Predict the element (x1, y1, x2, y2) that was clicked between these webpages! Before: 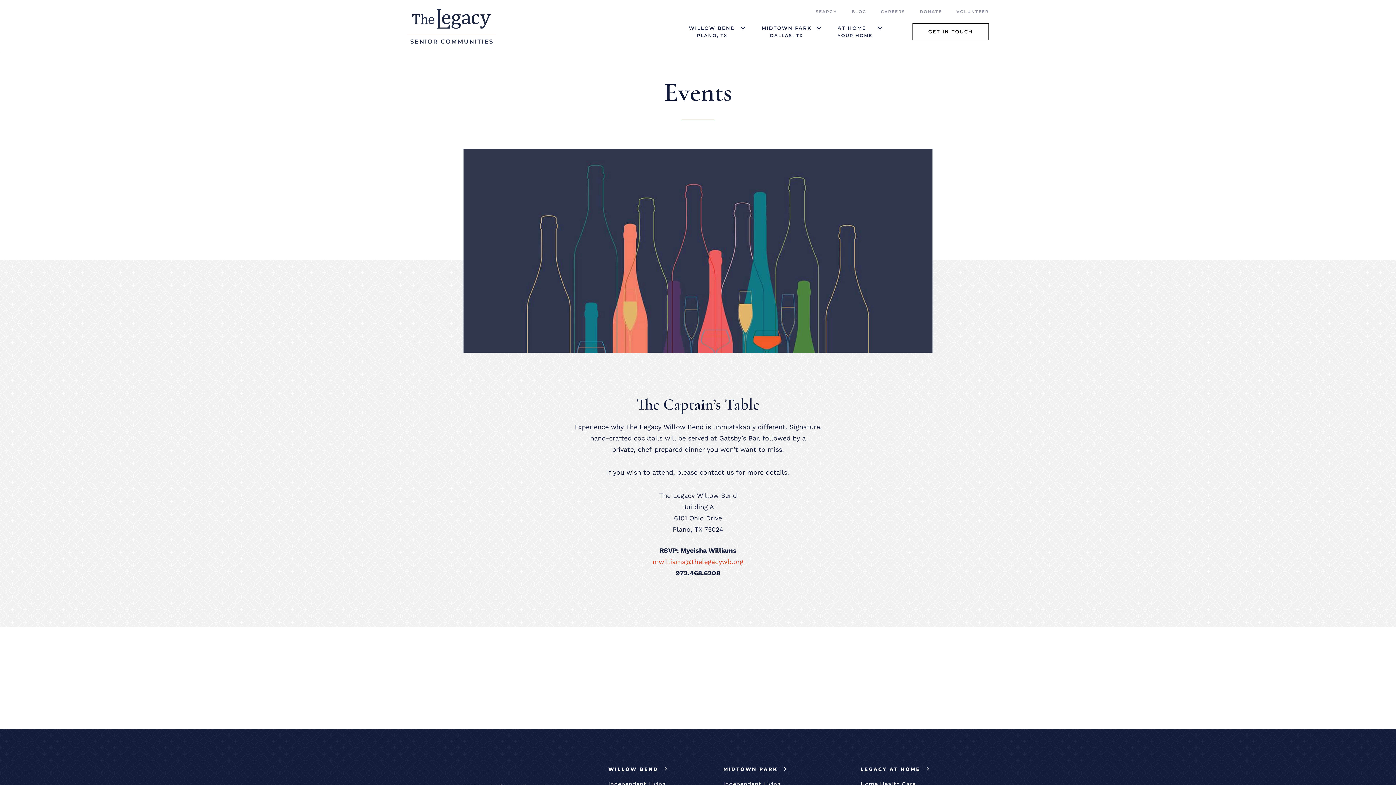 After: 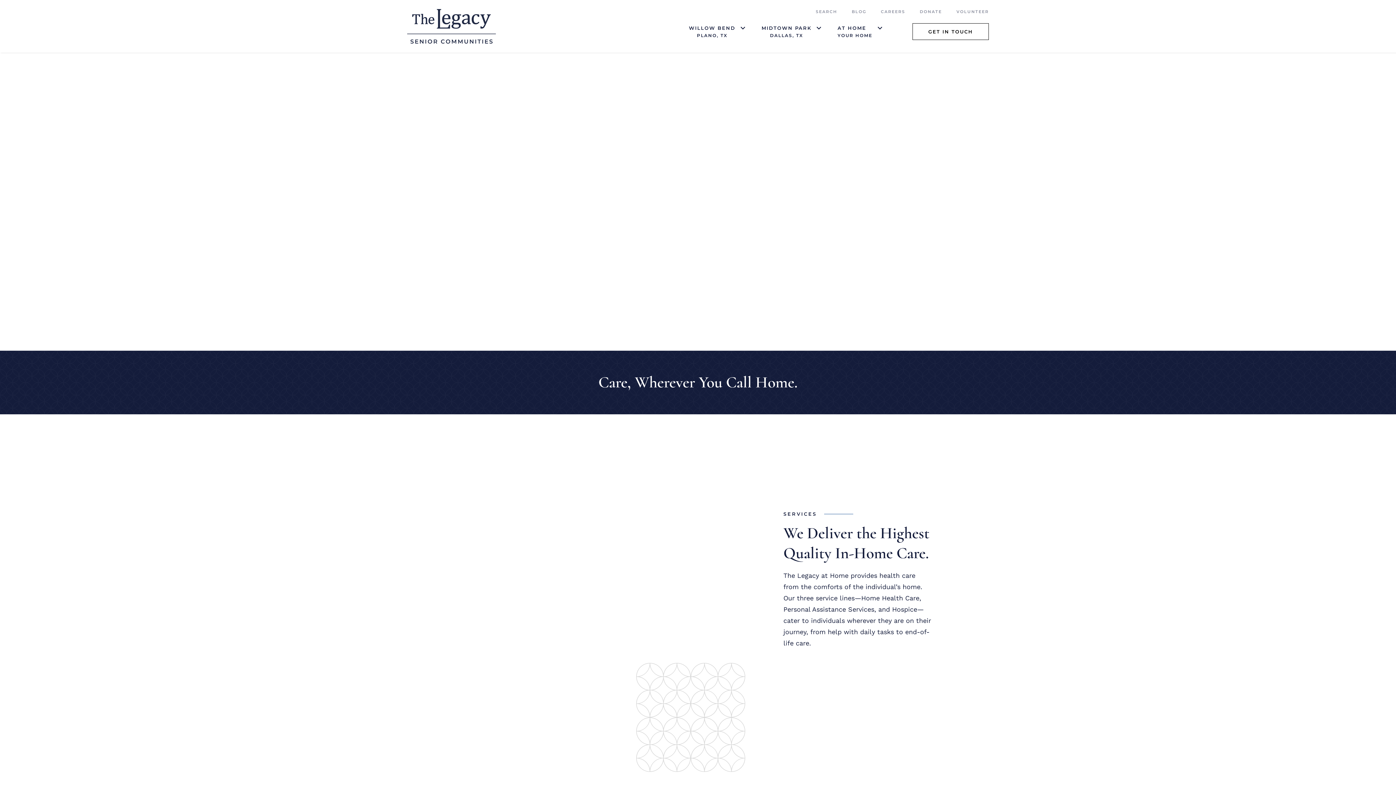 Action: label: LEGACY AT HOME bbox: (860, 765, 932, 773)